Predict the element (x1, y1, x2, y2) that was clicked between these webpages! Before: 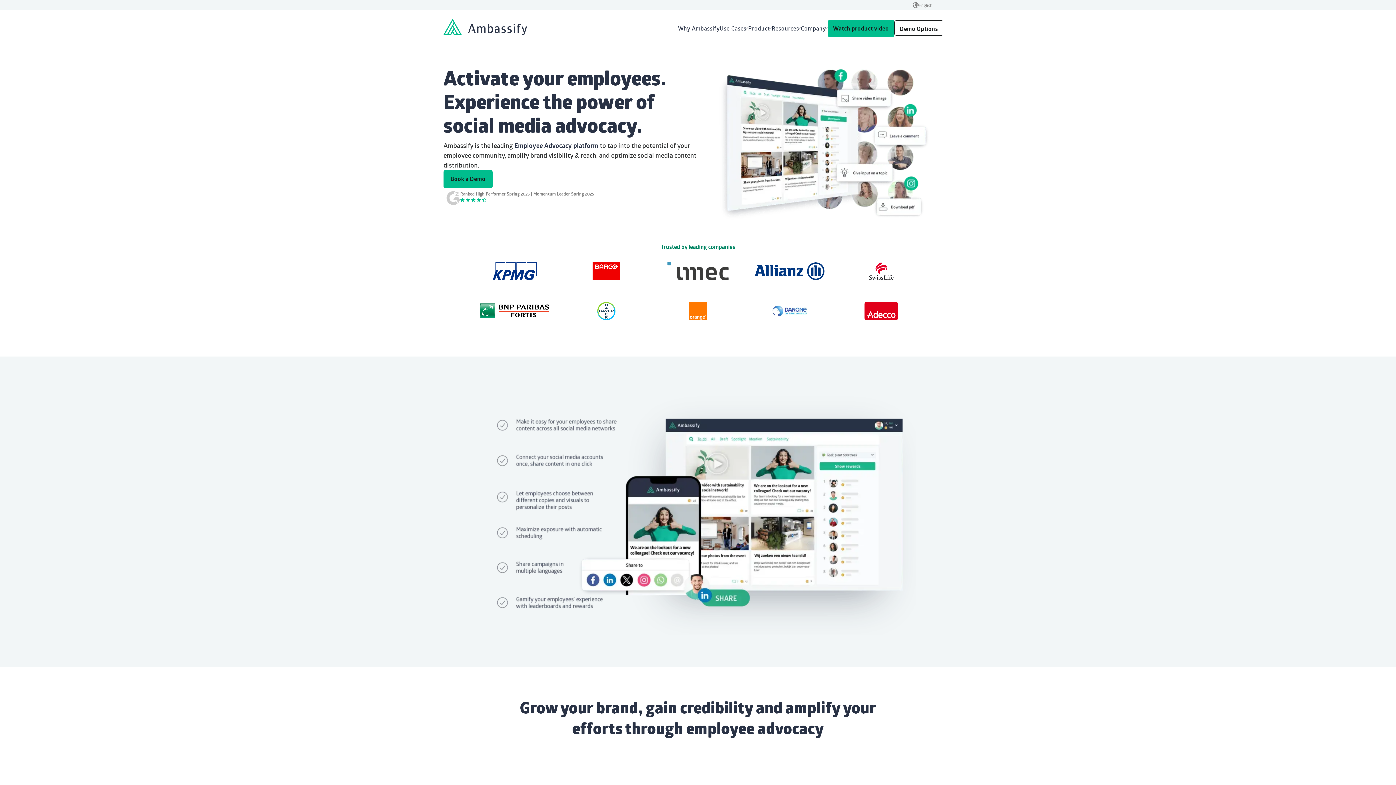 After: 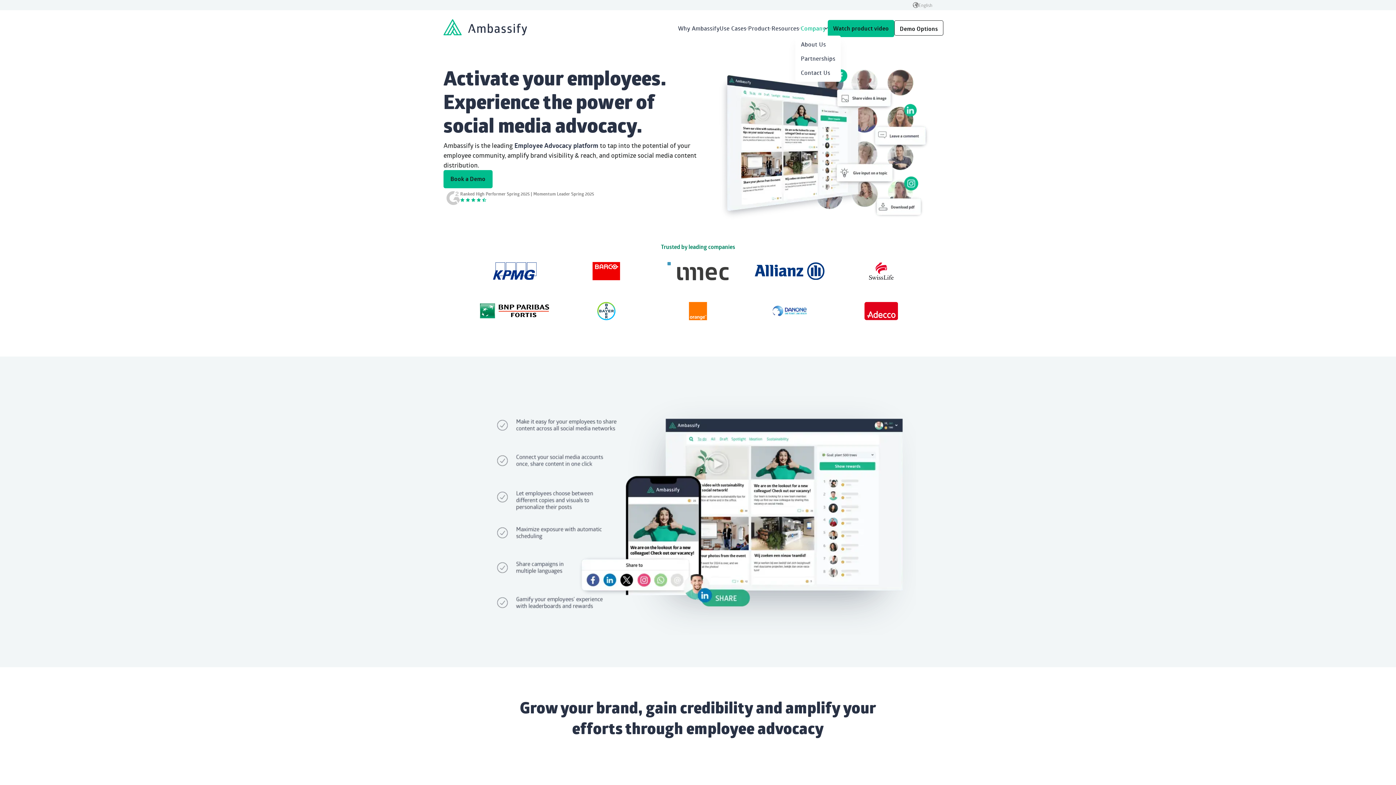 Action: bbox: (801, 25, 826, 31) label: Company